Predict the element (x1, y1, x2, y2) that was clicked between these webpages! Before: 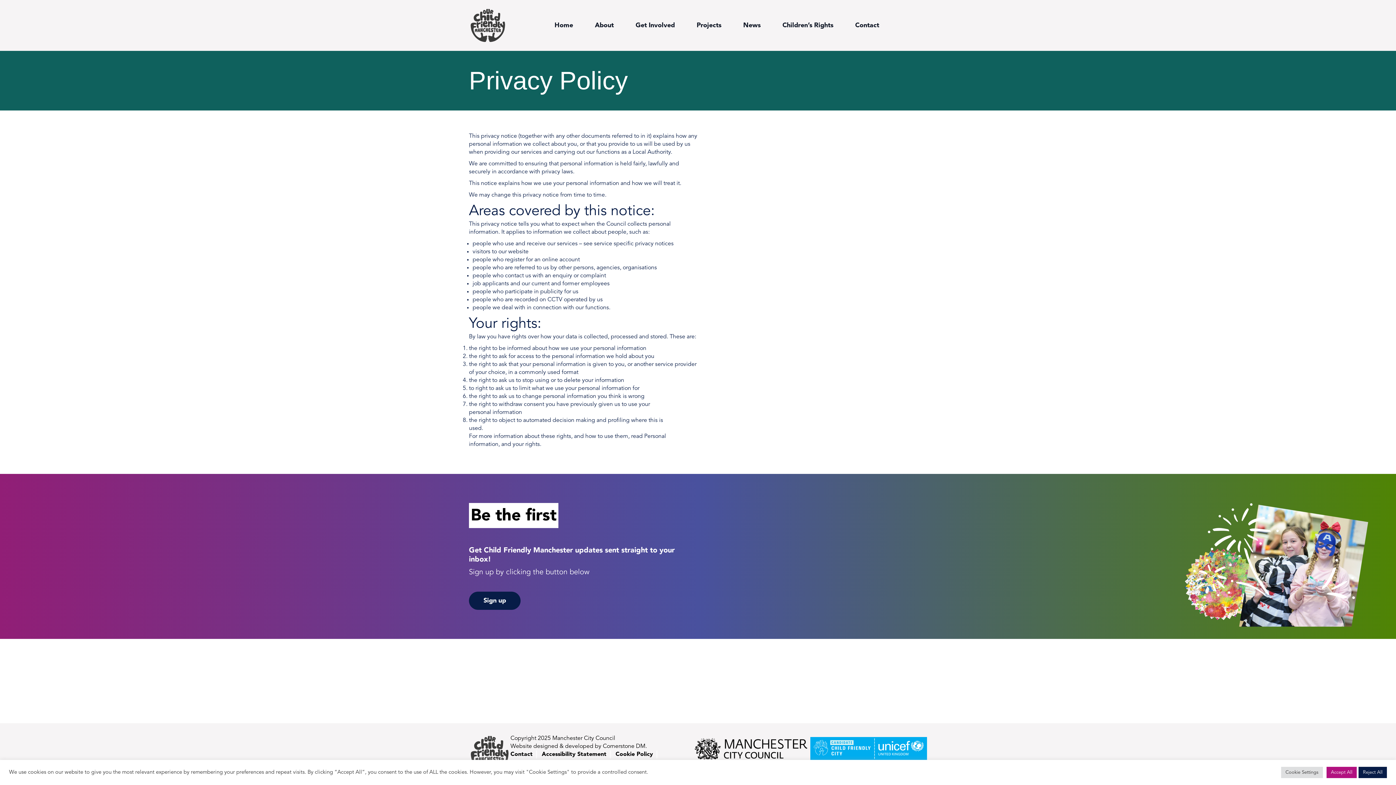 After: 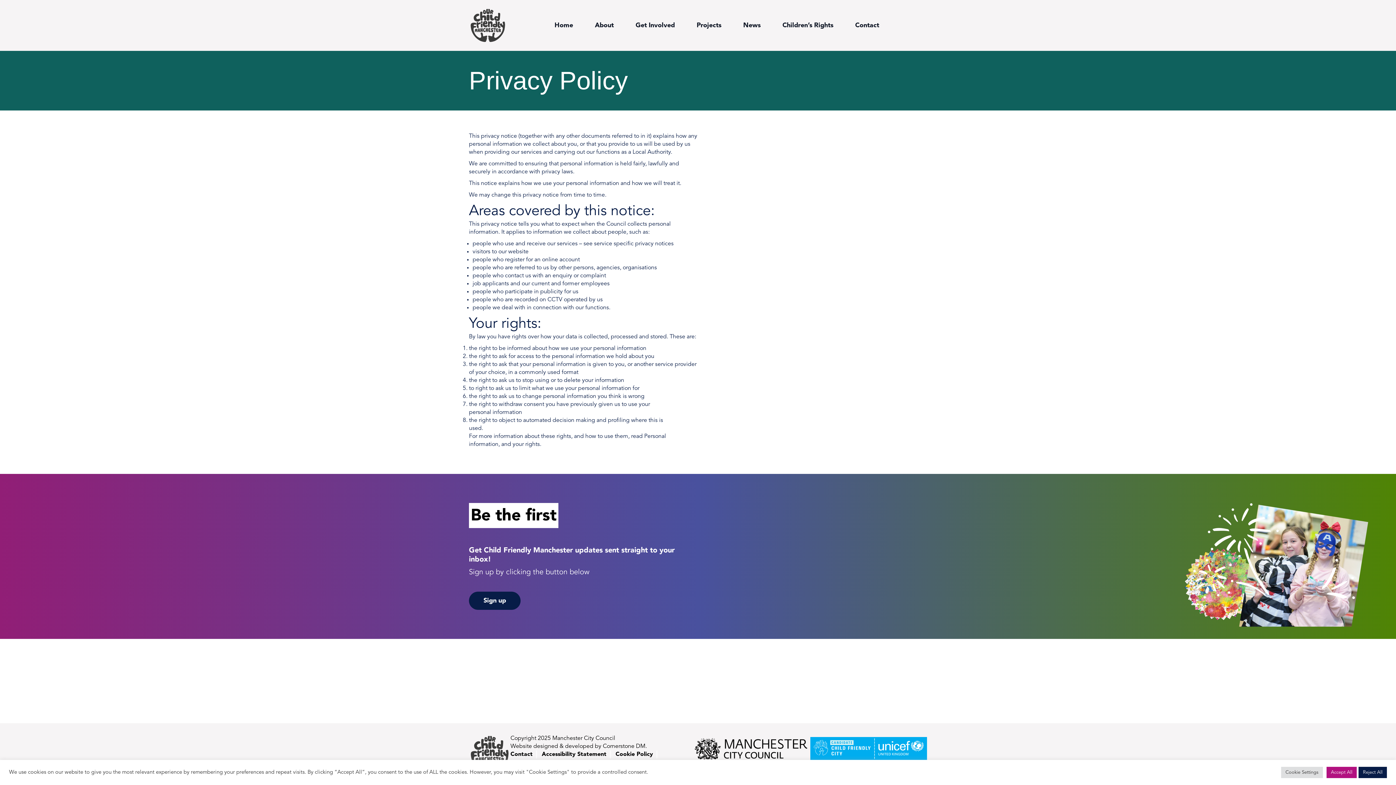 Action: label: service specific privacy notices bbox: (594, 241, 673, 246)